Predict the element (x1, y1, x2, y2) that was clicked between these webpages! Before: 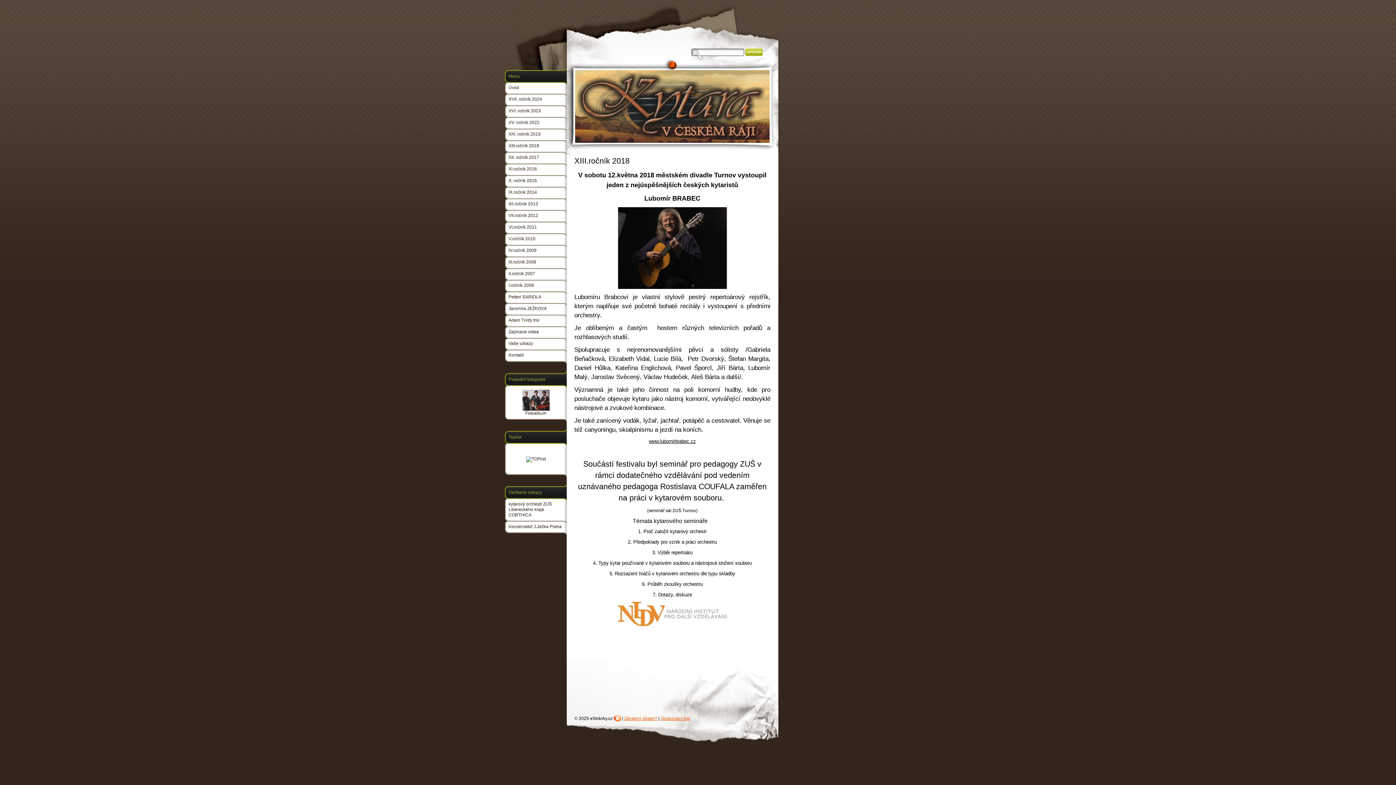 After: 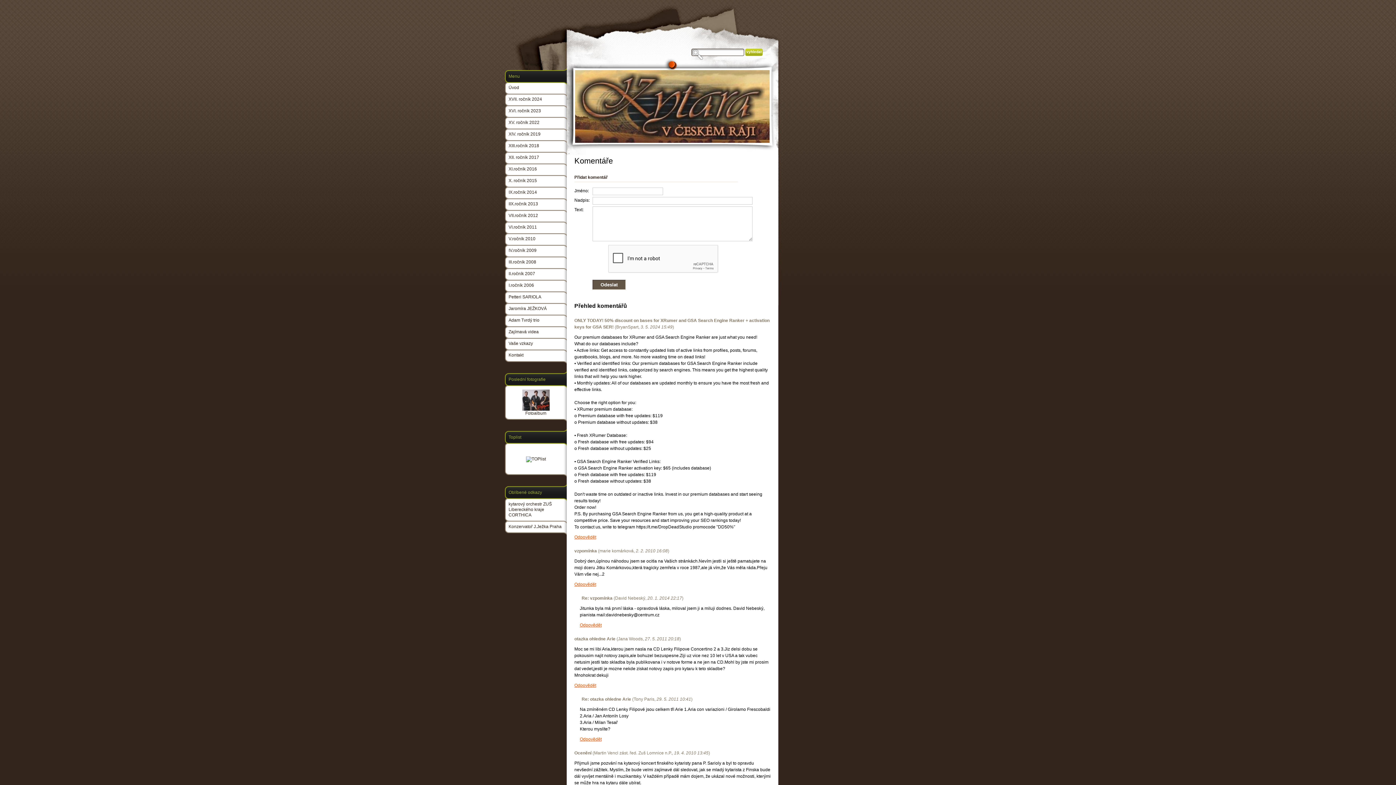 Action: bbox: (505, 335, 566, 346) label: Vaše vzkazy